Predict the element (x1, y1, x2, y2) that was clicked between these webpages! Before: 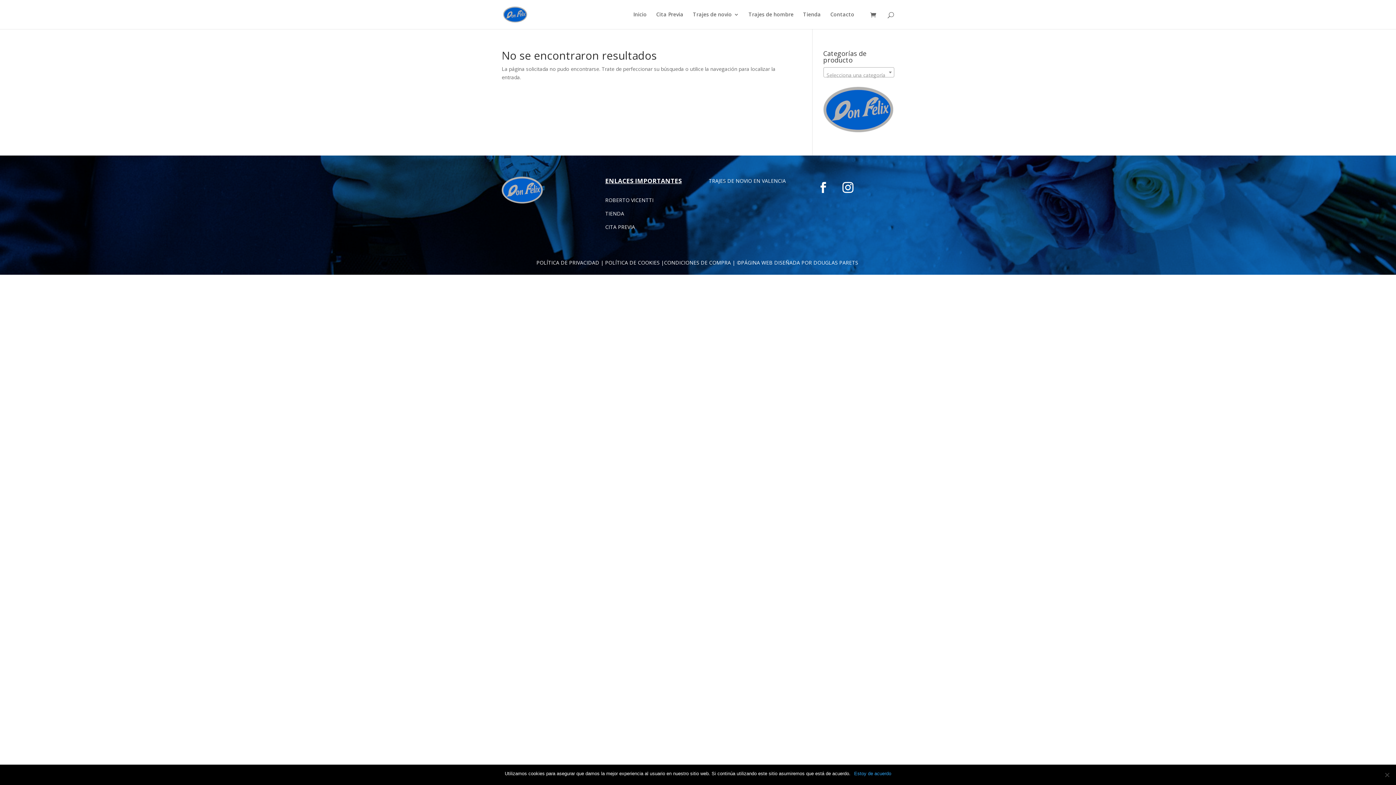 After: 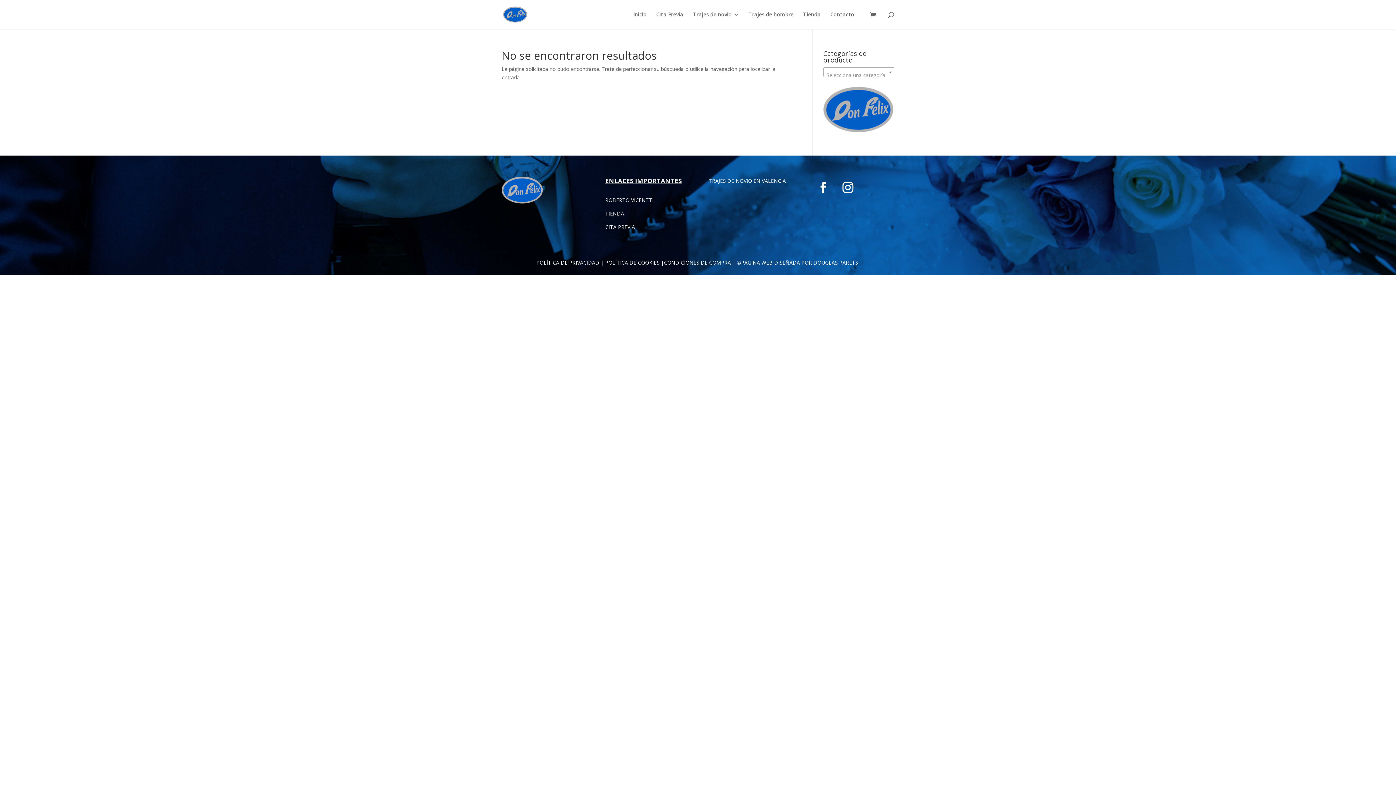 Action: bbox: (854, 770, 891, 777) label: Estoy de acuerdo